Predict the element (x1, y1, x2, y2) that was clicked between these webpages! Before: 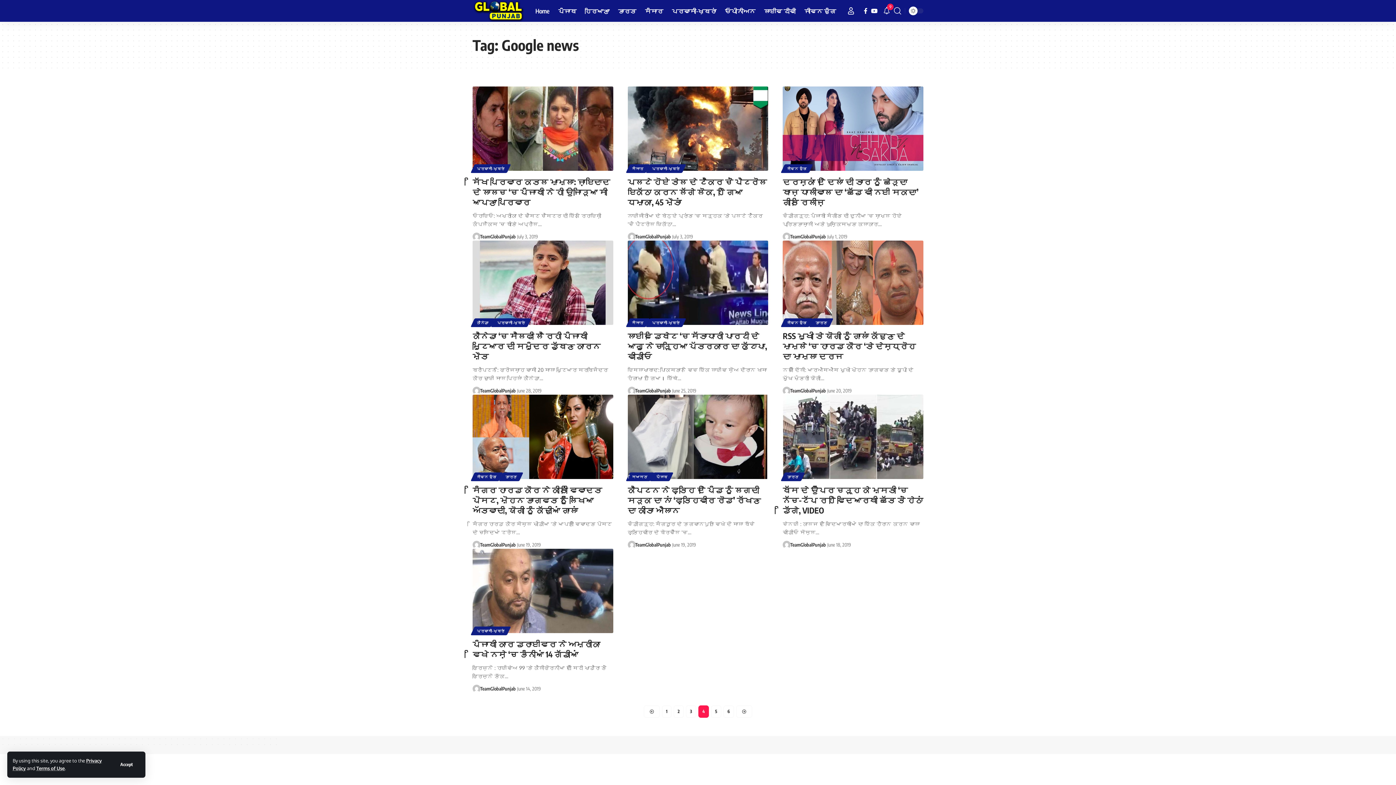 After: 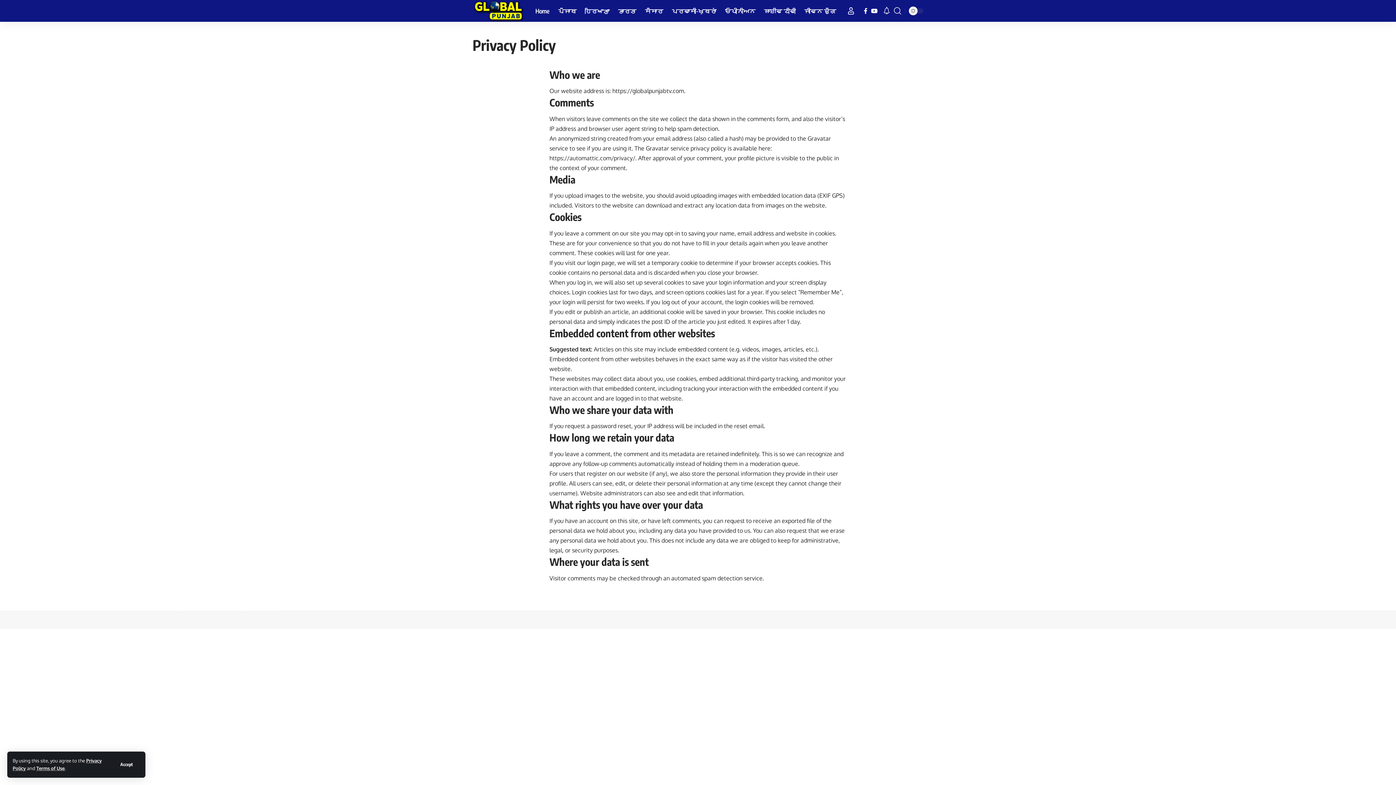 Action: label: Terms of Use bbox: (36, 765, 64, 771)